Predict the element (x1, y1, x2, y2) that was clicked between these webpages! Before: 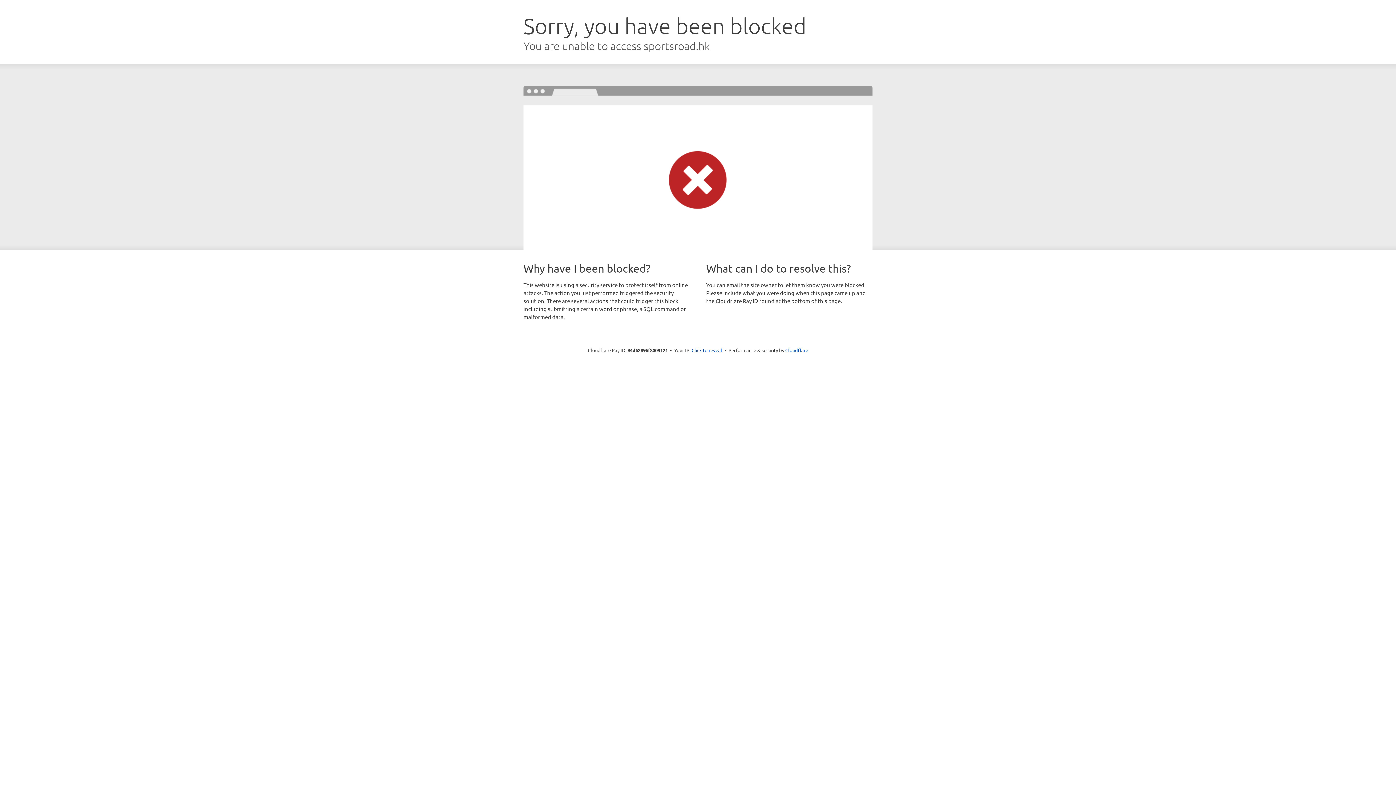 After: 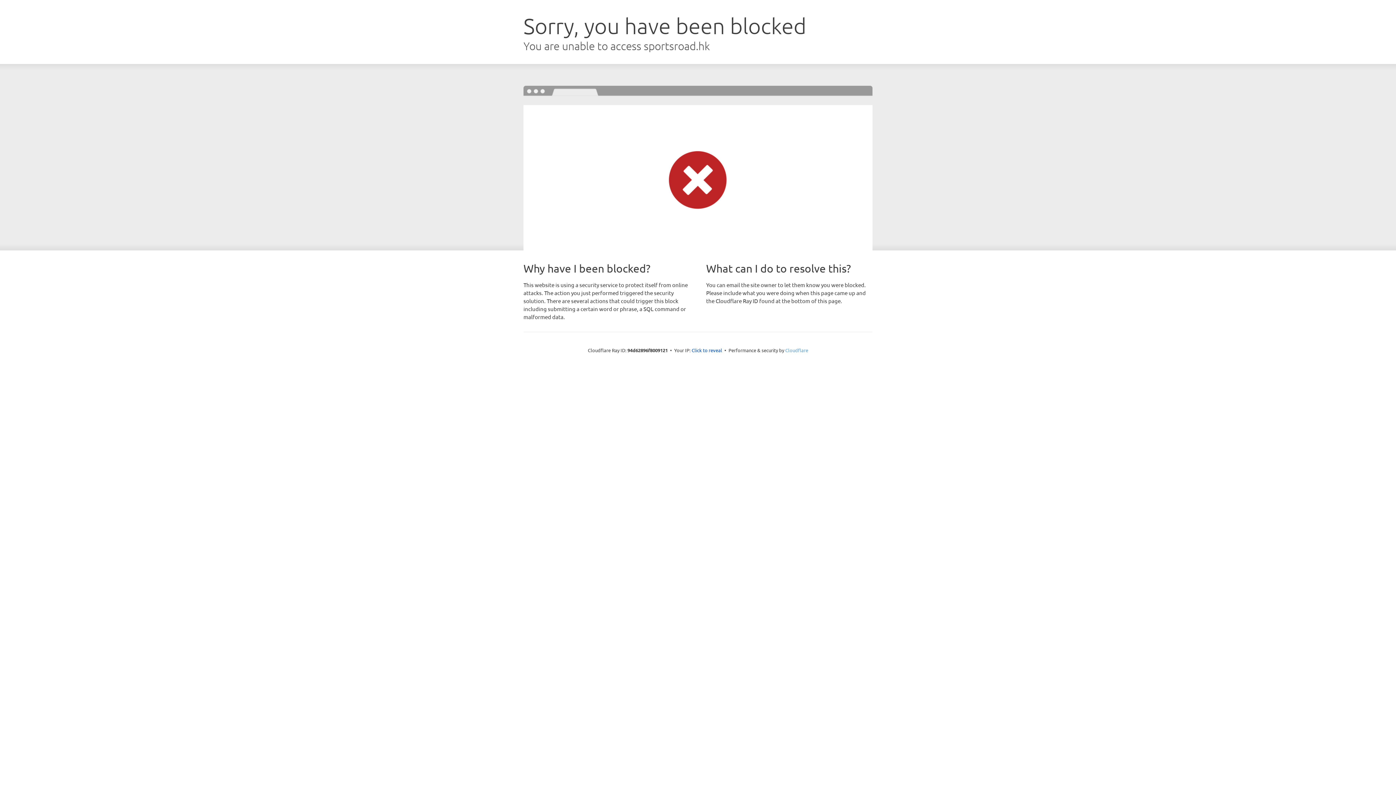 Action: bbox: (785, 347, 808, 353) label: Cloudflare